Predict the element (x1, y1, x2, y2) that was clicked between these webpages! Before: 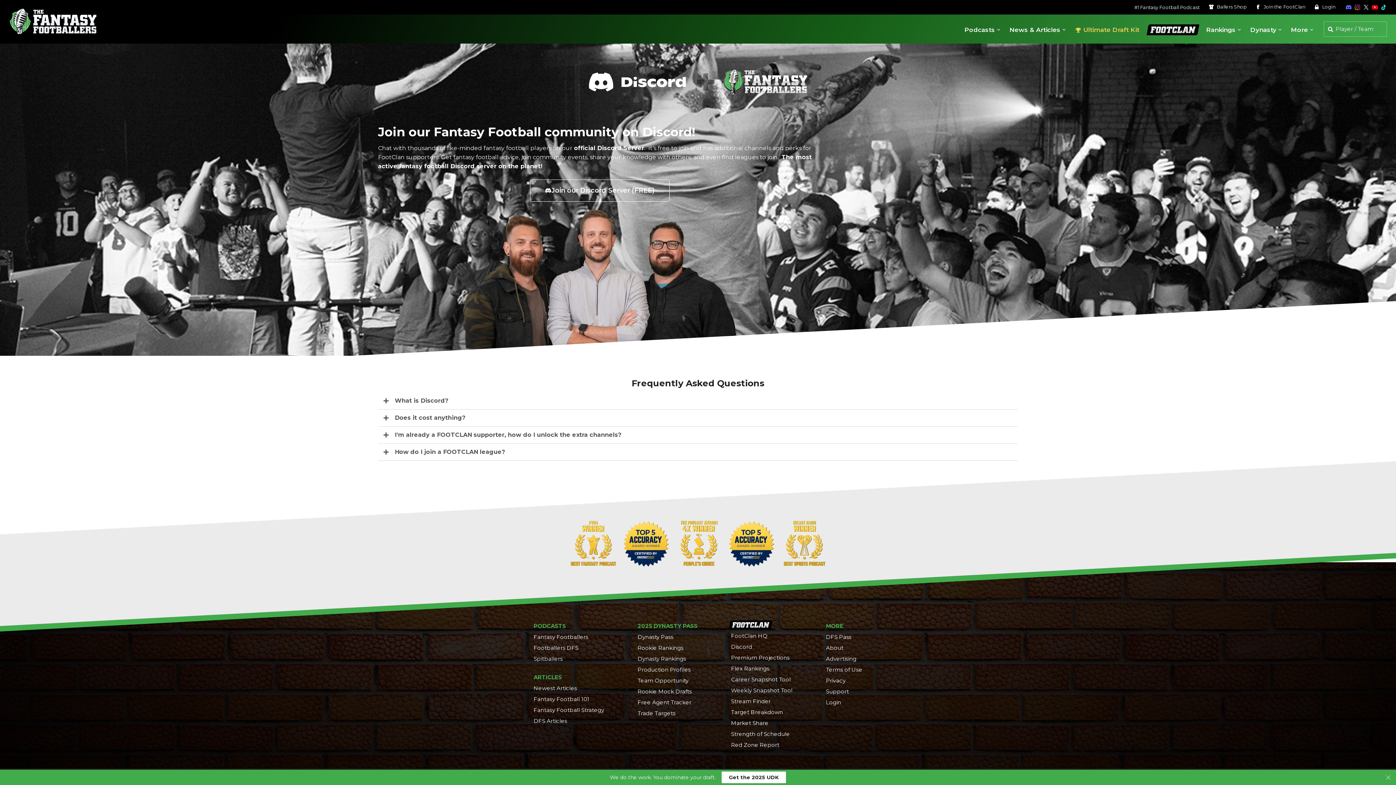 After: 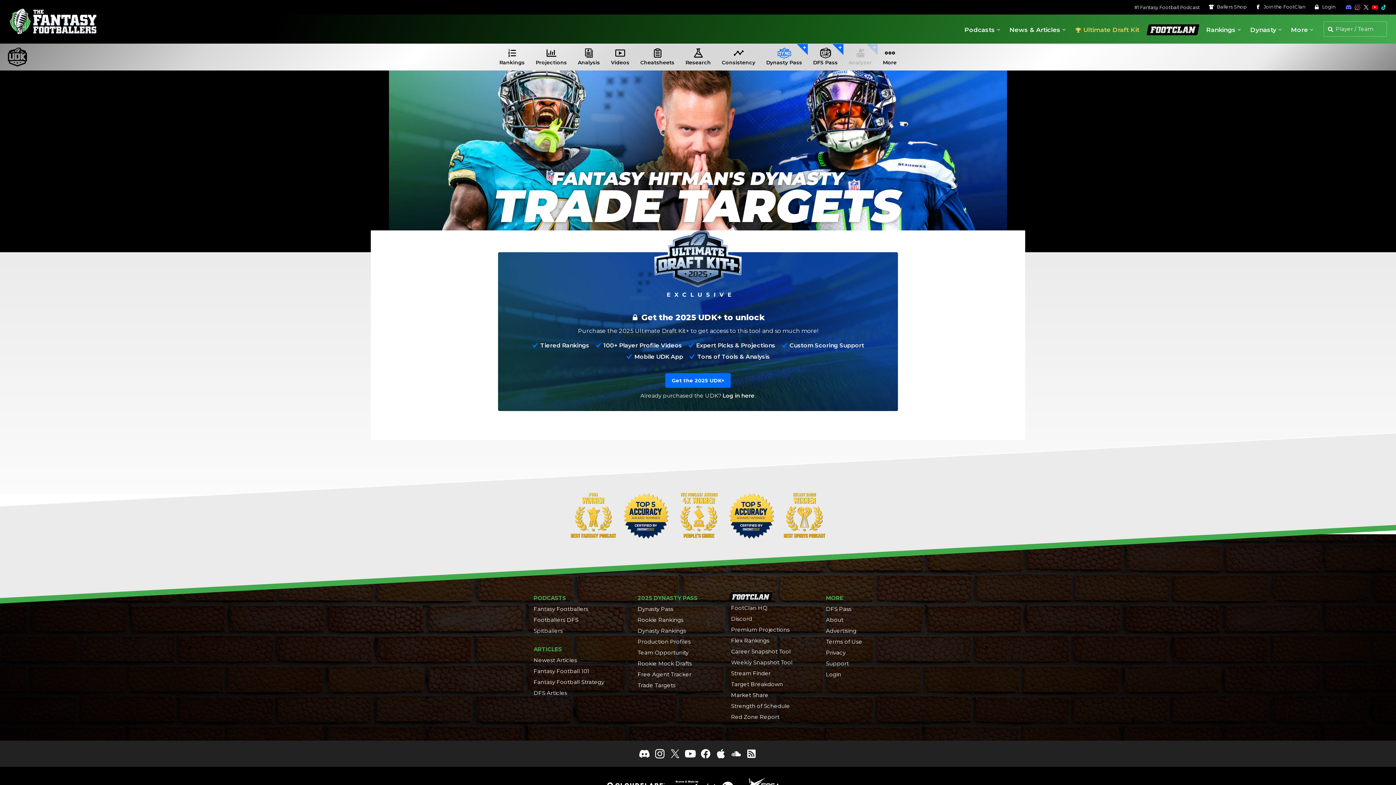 Action: bbox: (635, 708, 700, 719) label: Trade Targets